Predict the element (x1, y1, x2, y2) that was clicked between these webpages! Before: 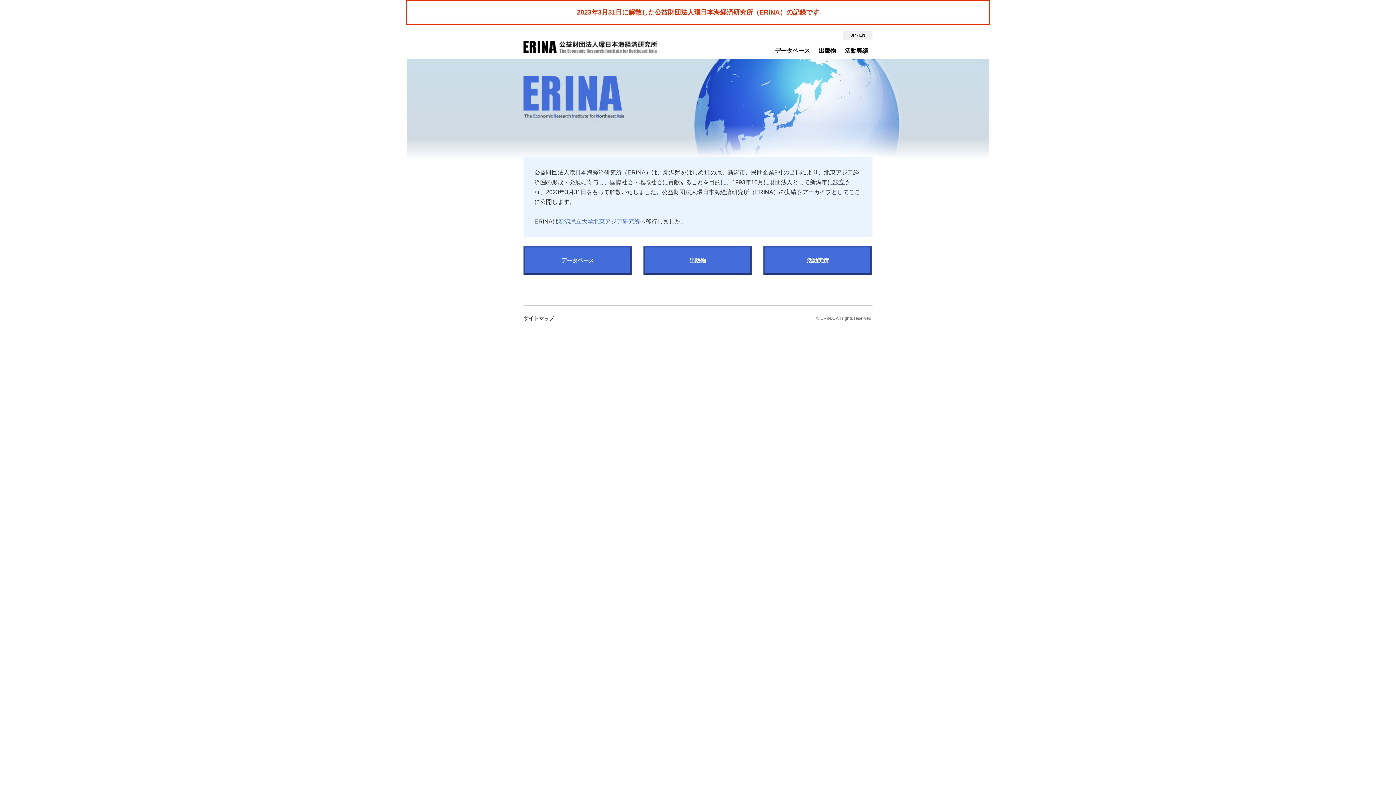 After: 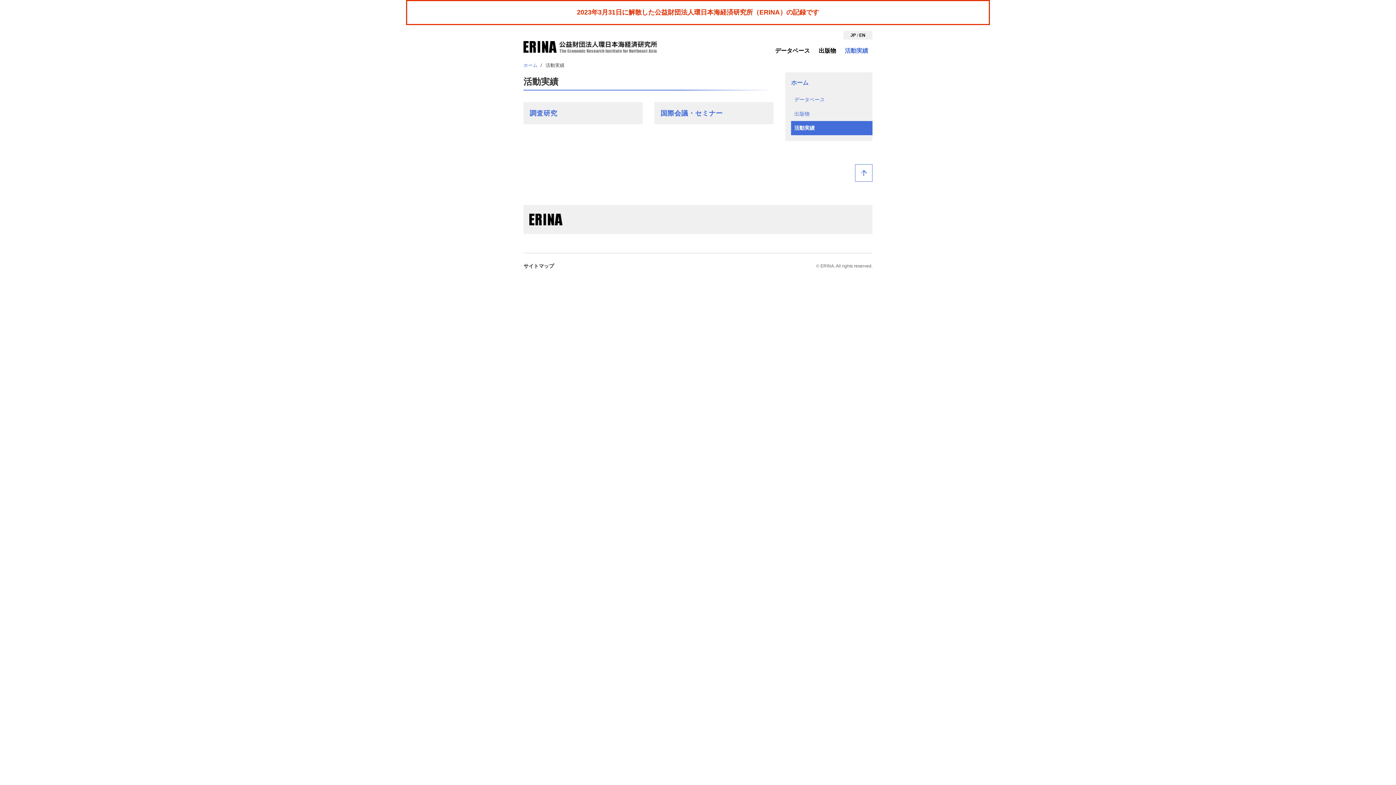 Action: bbox: (840, 42, 872, 58) label: 活動実績